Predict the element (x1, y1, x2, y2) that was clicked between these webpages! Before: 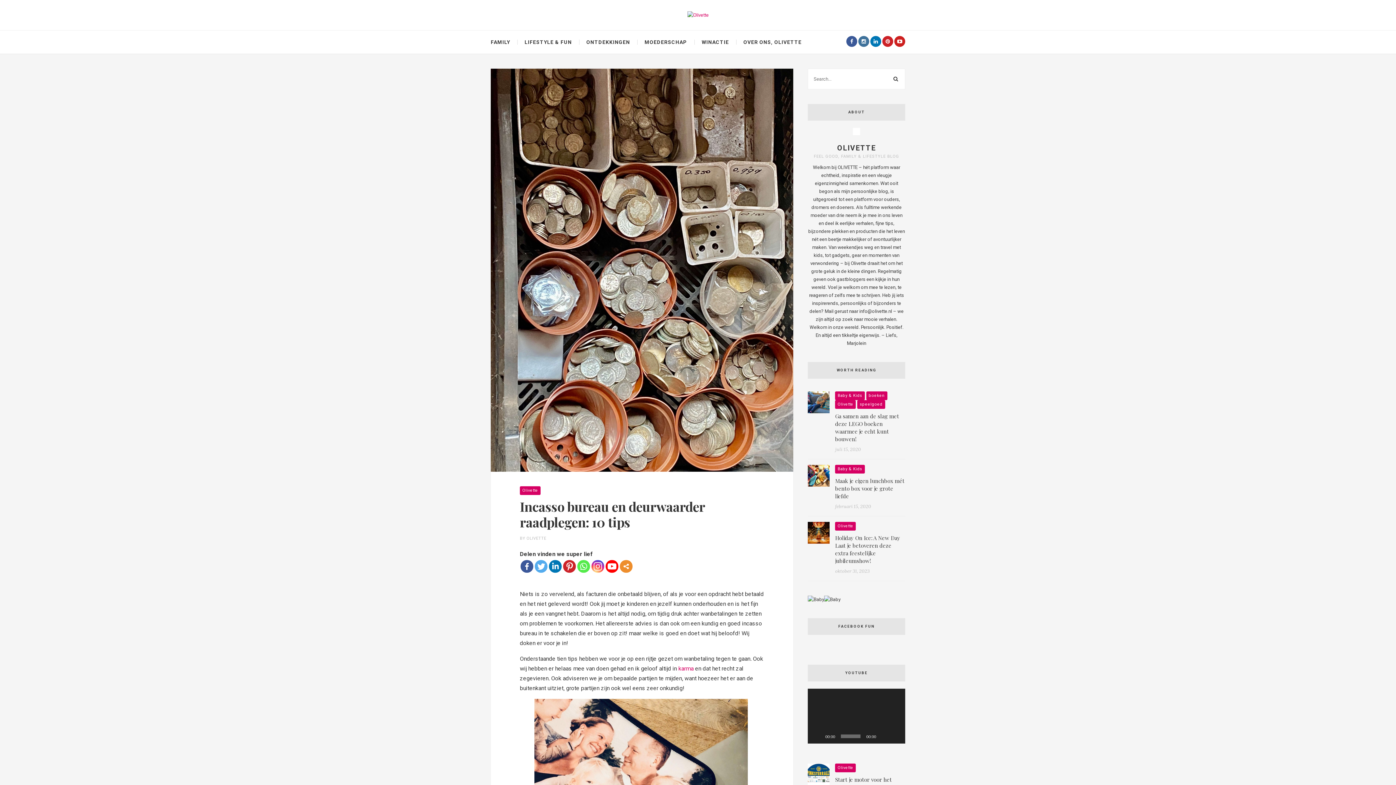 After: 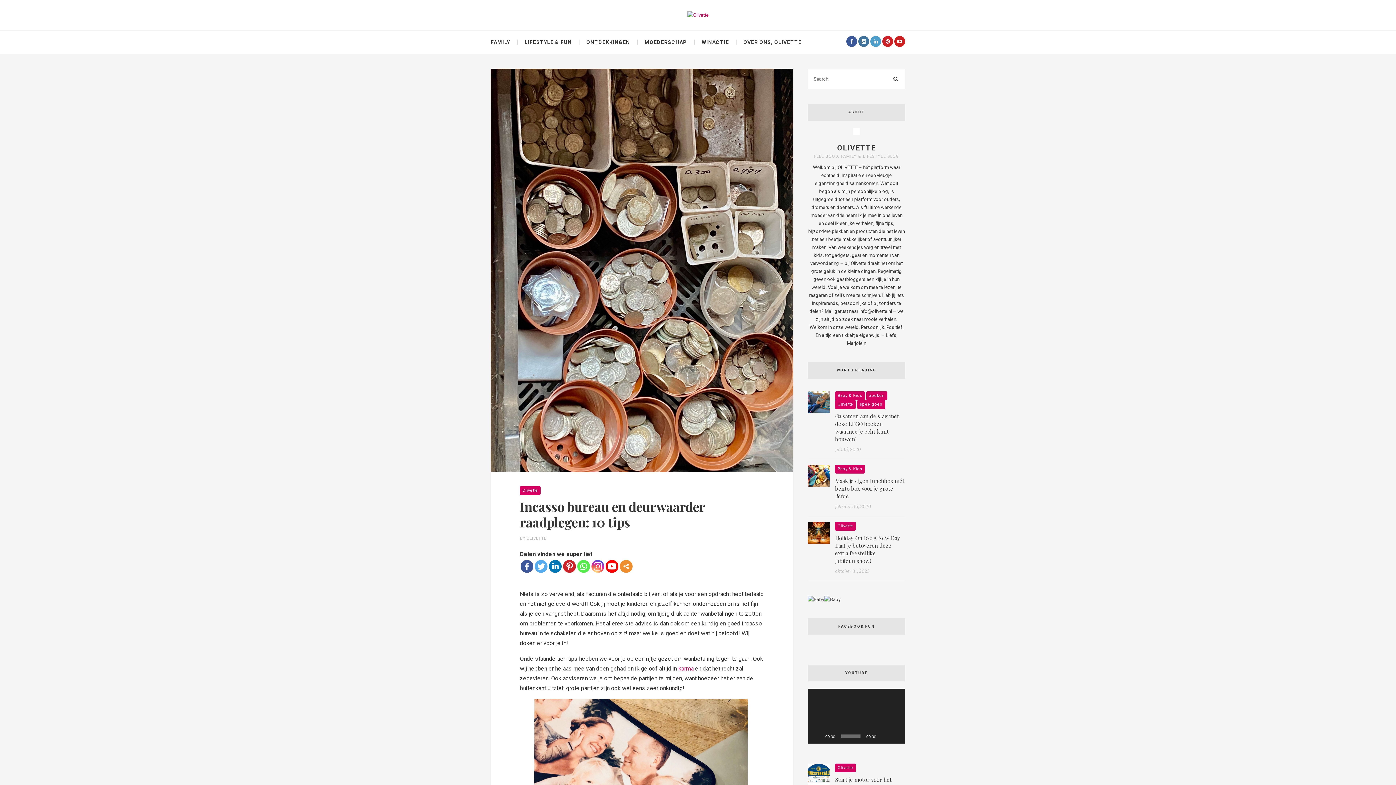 Action: bbox: (870, 35, 881, 46)